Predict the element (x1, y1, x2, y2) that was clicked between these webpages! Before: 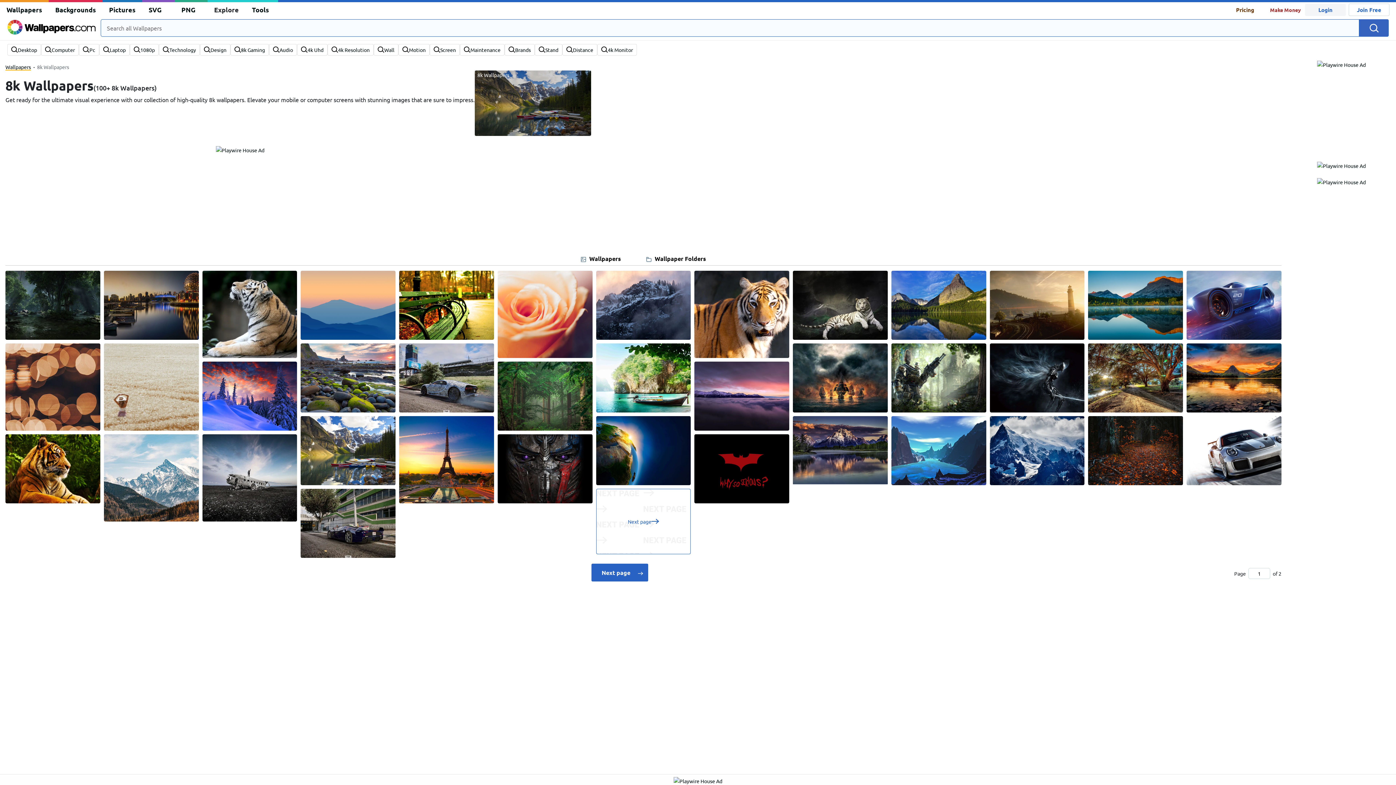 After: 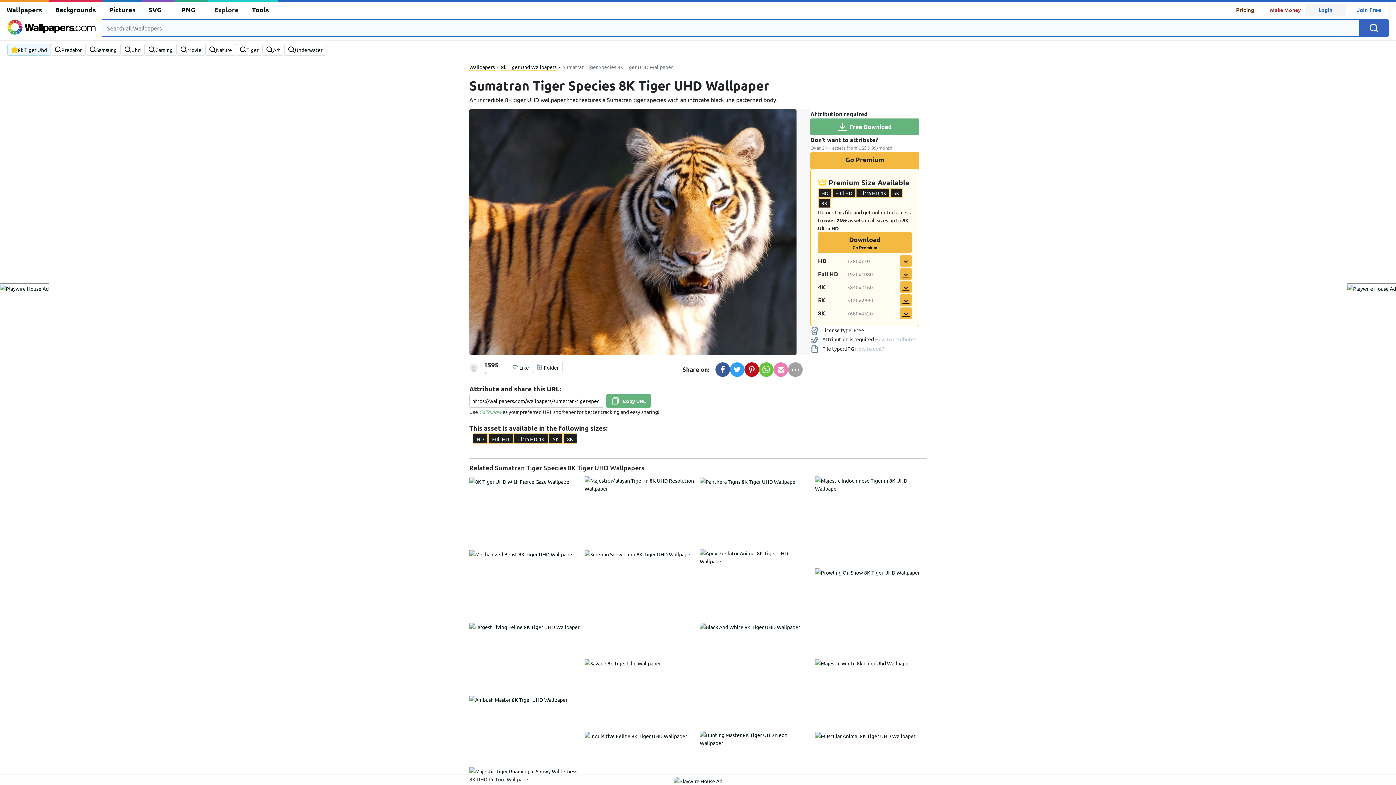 Action: bbox: (694, 310, 789, 316)